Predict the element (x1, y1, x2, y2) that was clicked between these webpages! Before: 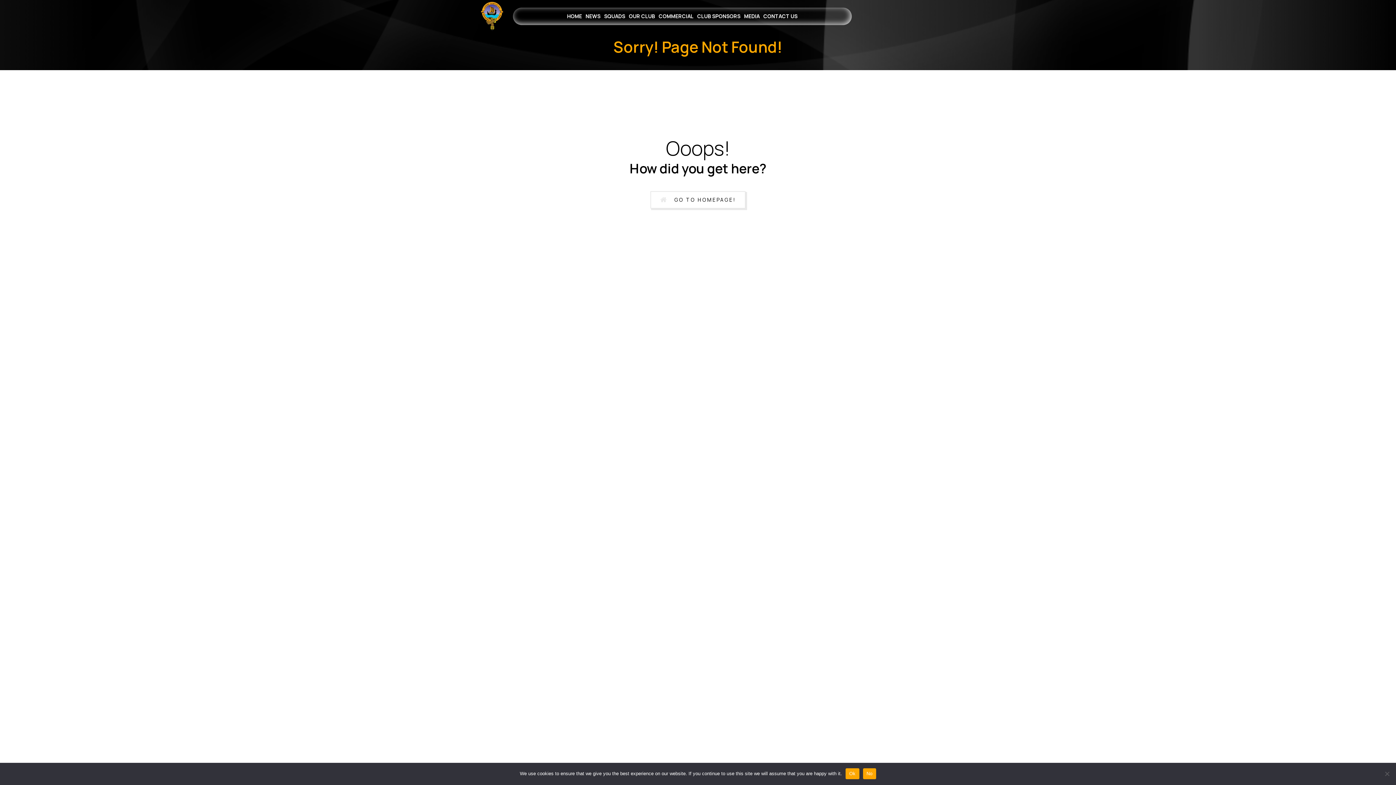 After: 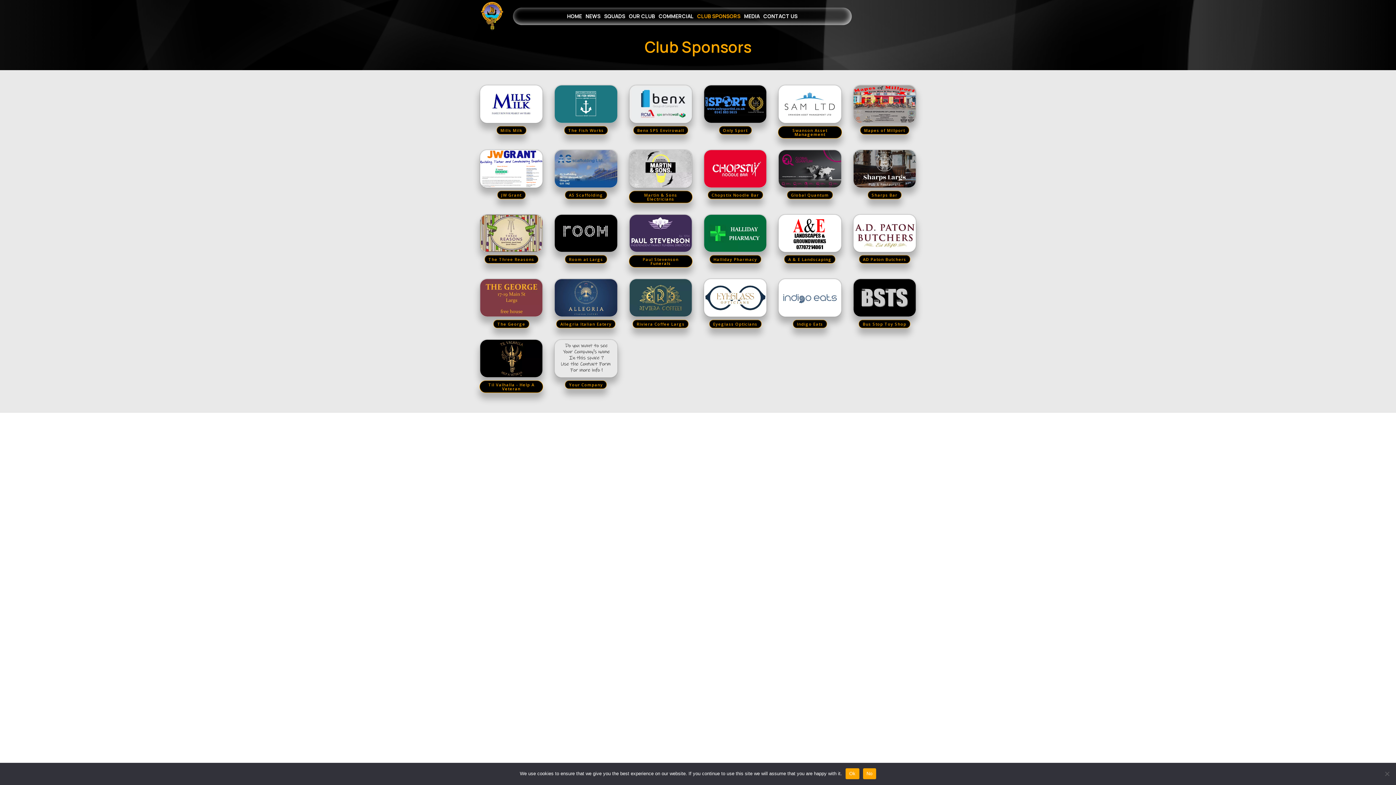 Action: bbox: (695, 7, 742, 21) label: CLUB SPONSORS